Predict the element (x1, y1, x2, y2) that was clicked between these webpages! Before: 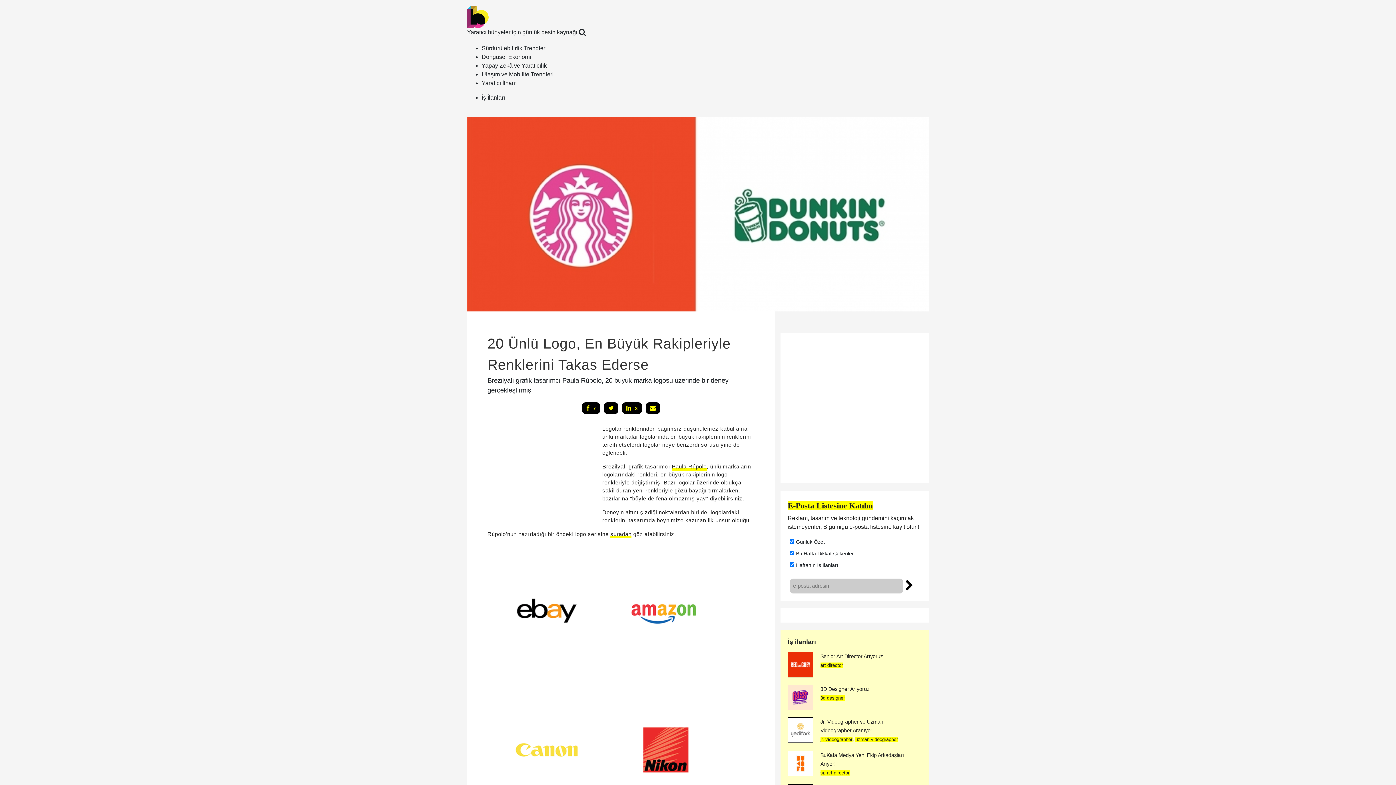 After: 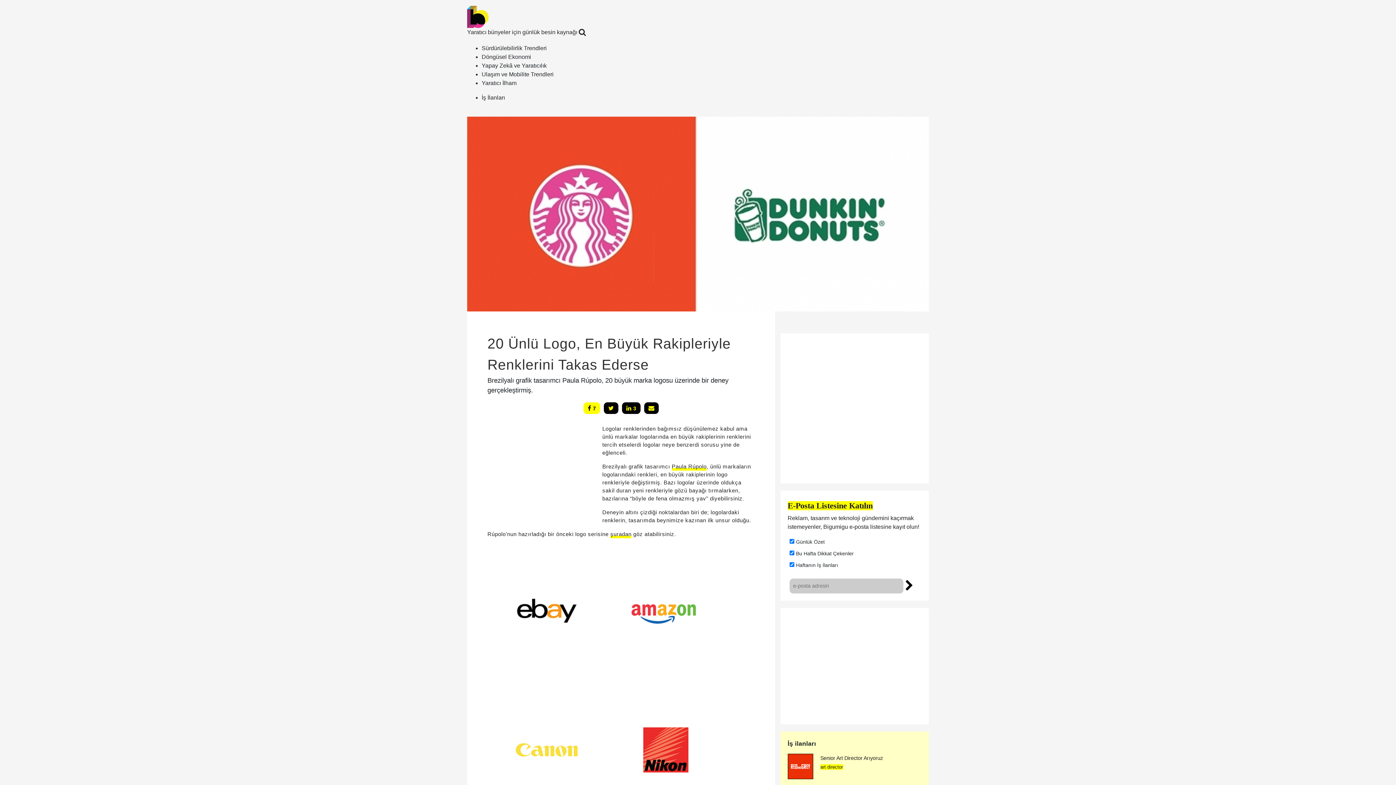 Action: bbox: (582, 402, 600, 414) label:  7